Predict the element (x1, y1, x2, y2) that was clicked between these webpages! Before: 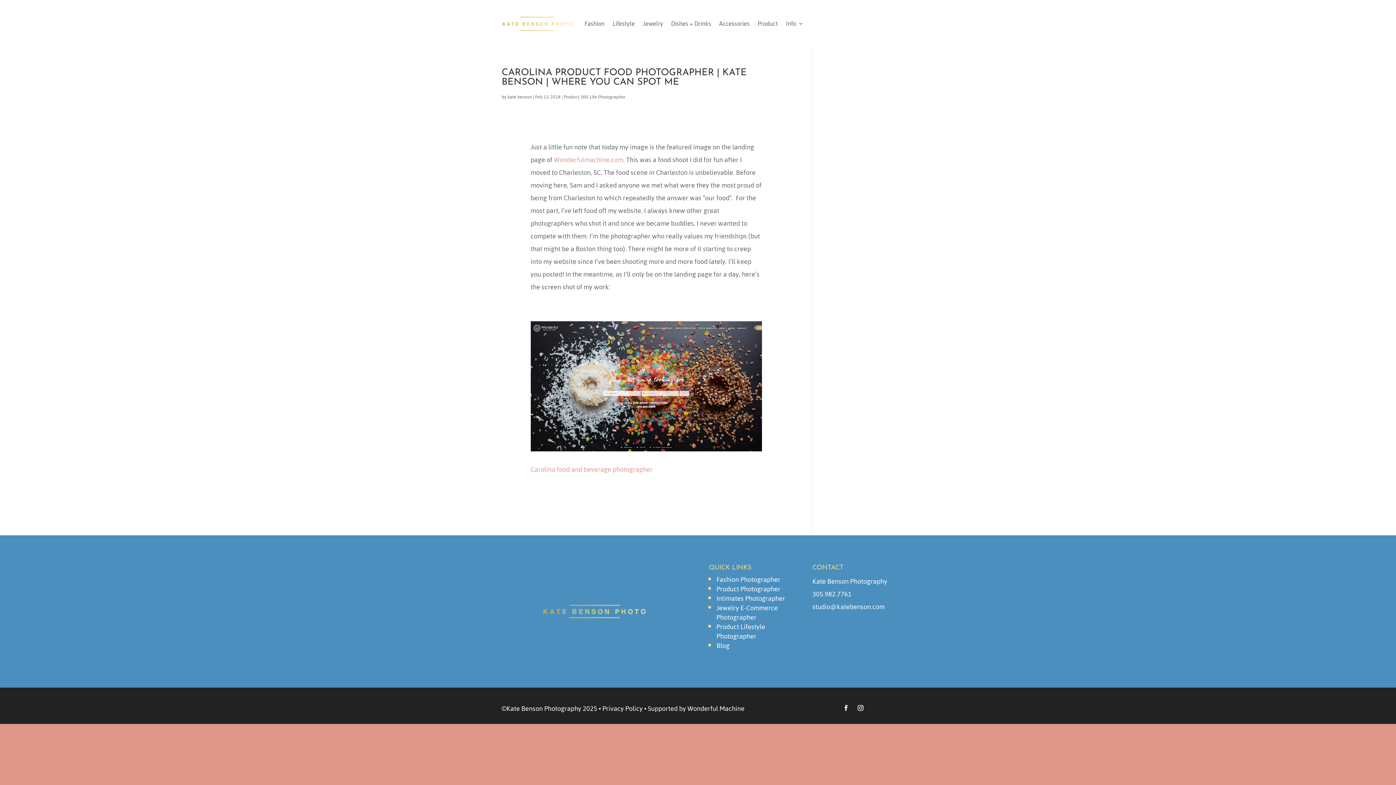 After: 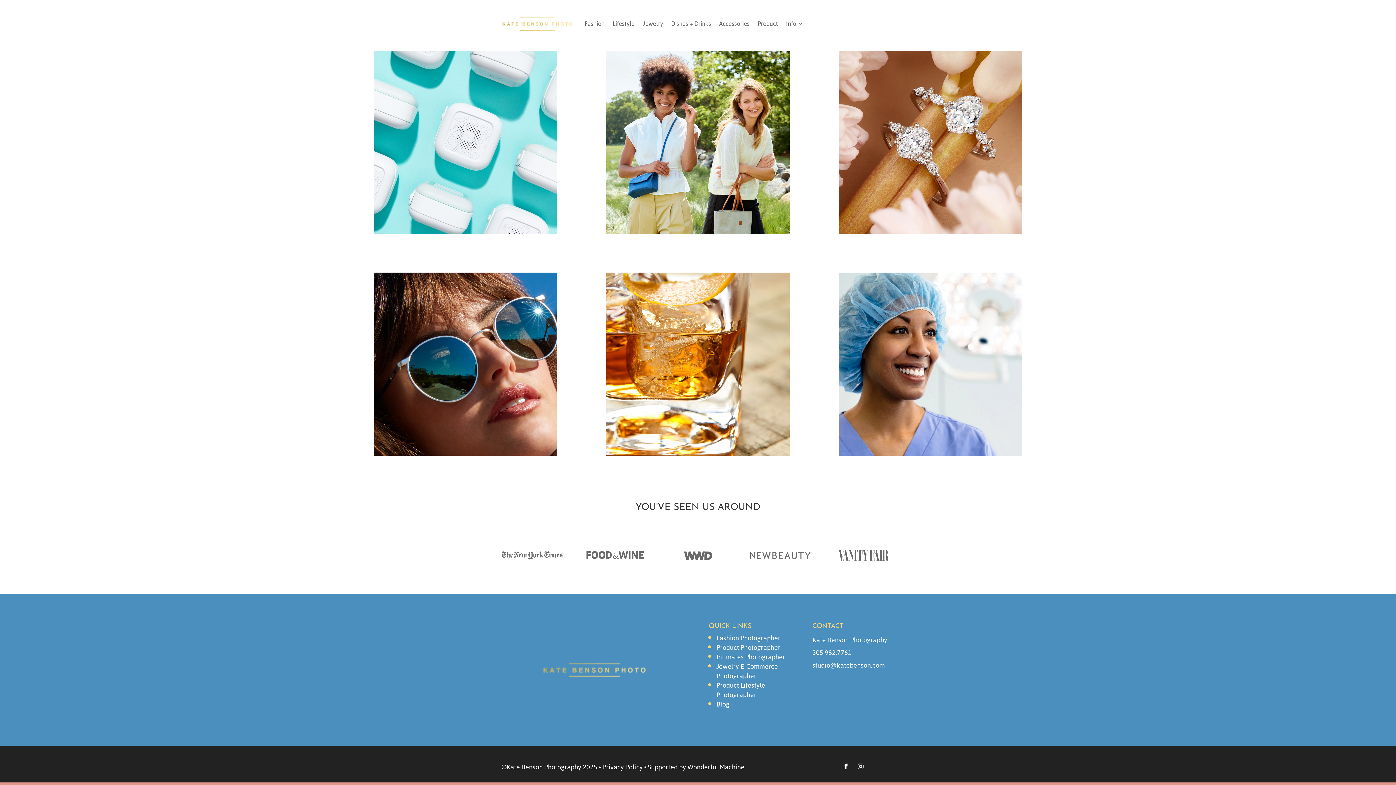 Action: bbox: (501, 15, 573, 31)